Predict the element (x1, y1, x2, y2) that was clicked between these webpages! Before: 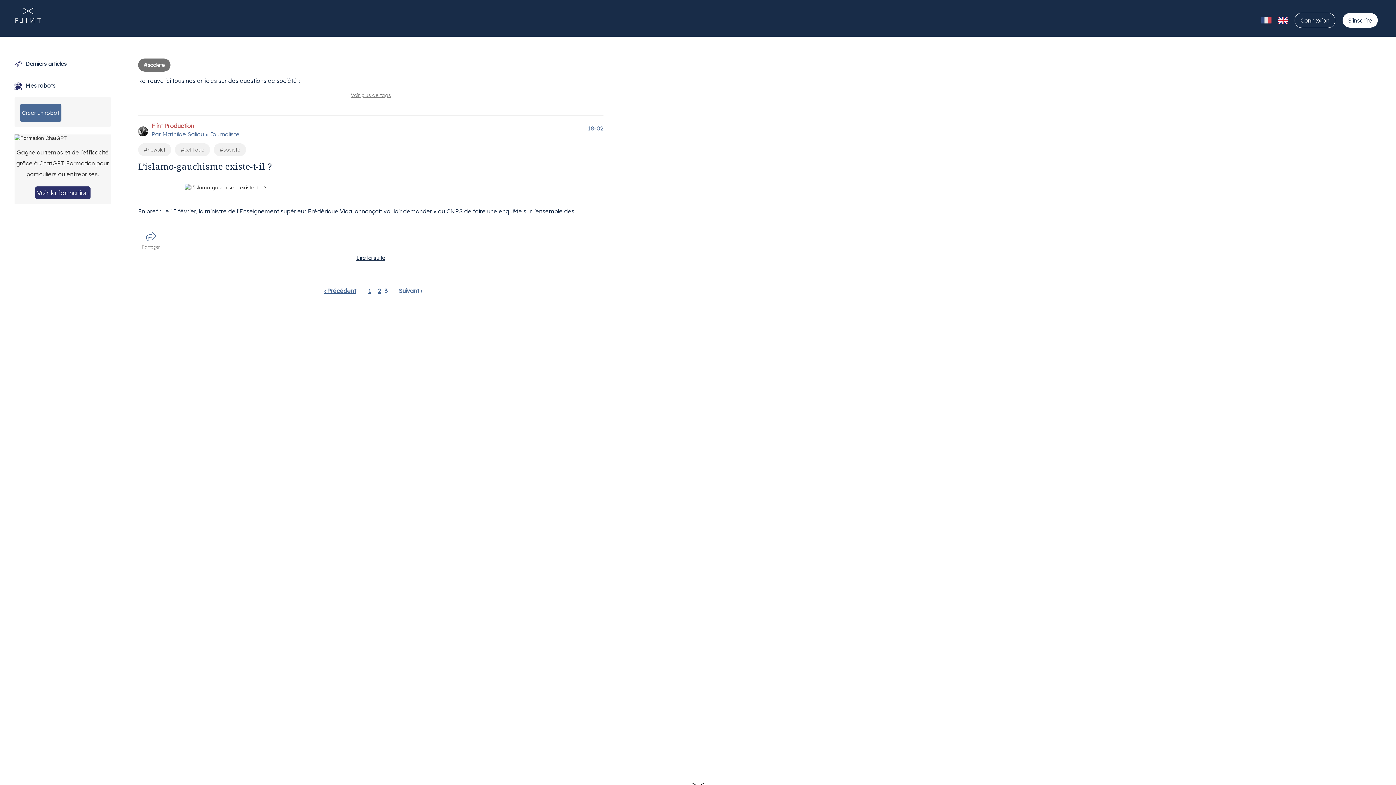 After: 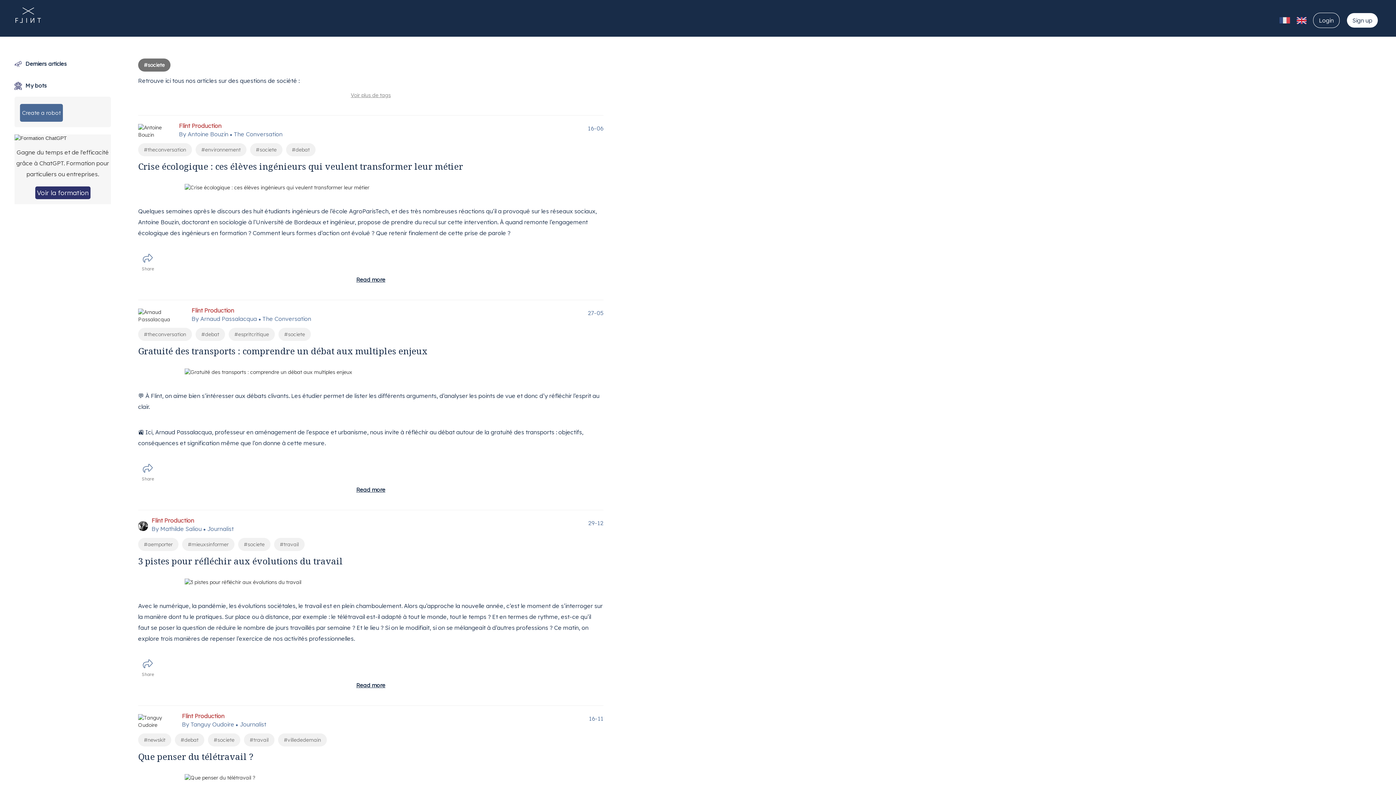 Action: bbox: (1278, 11, 1294, 28)